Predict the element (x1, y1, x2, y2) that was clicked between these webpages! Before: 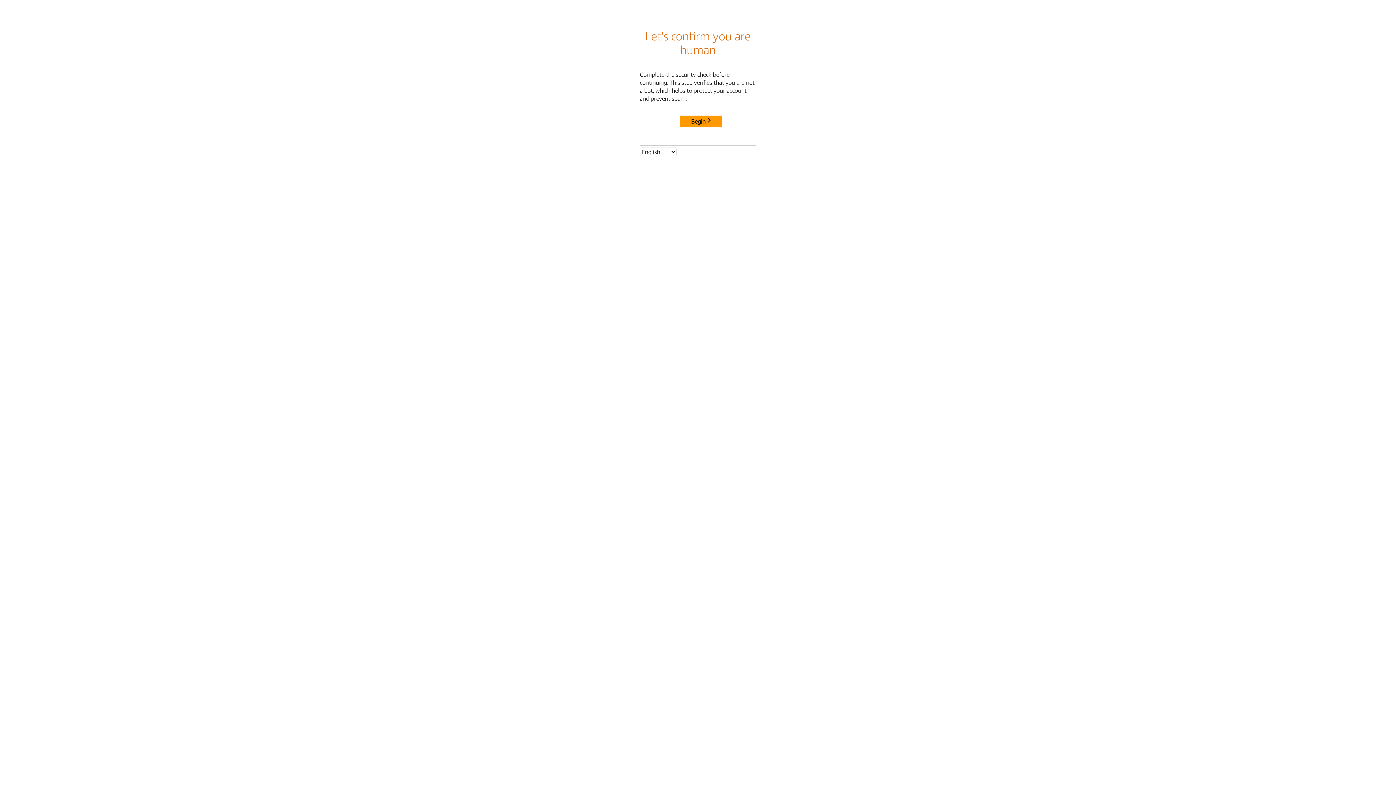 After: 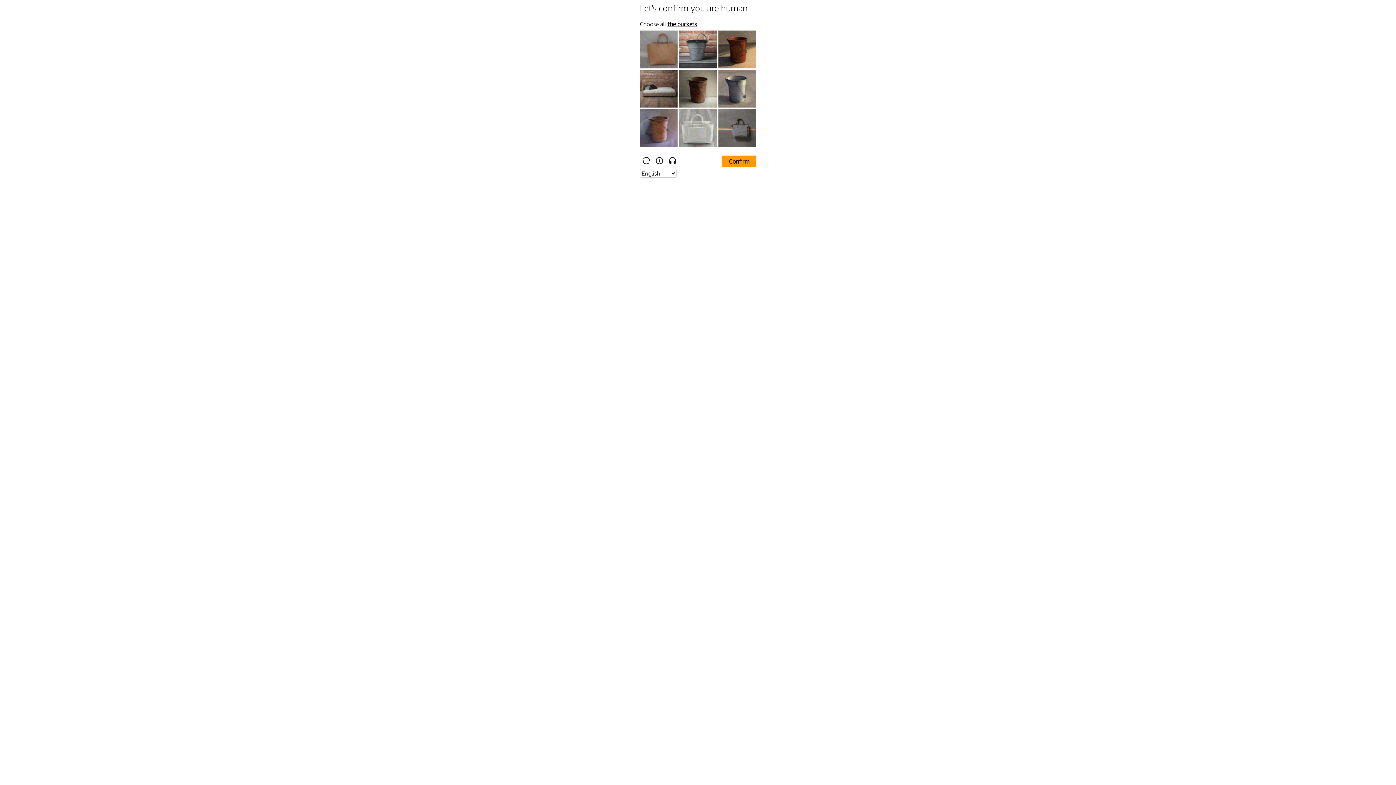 Action: bbox: (680, 115, 722, 127) label: Begin